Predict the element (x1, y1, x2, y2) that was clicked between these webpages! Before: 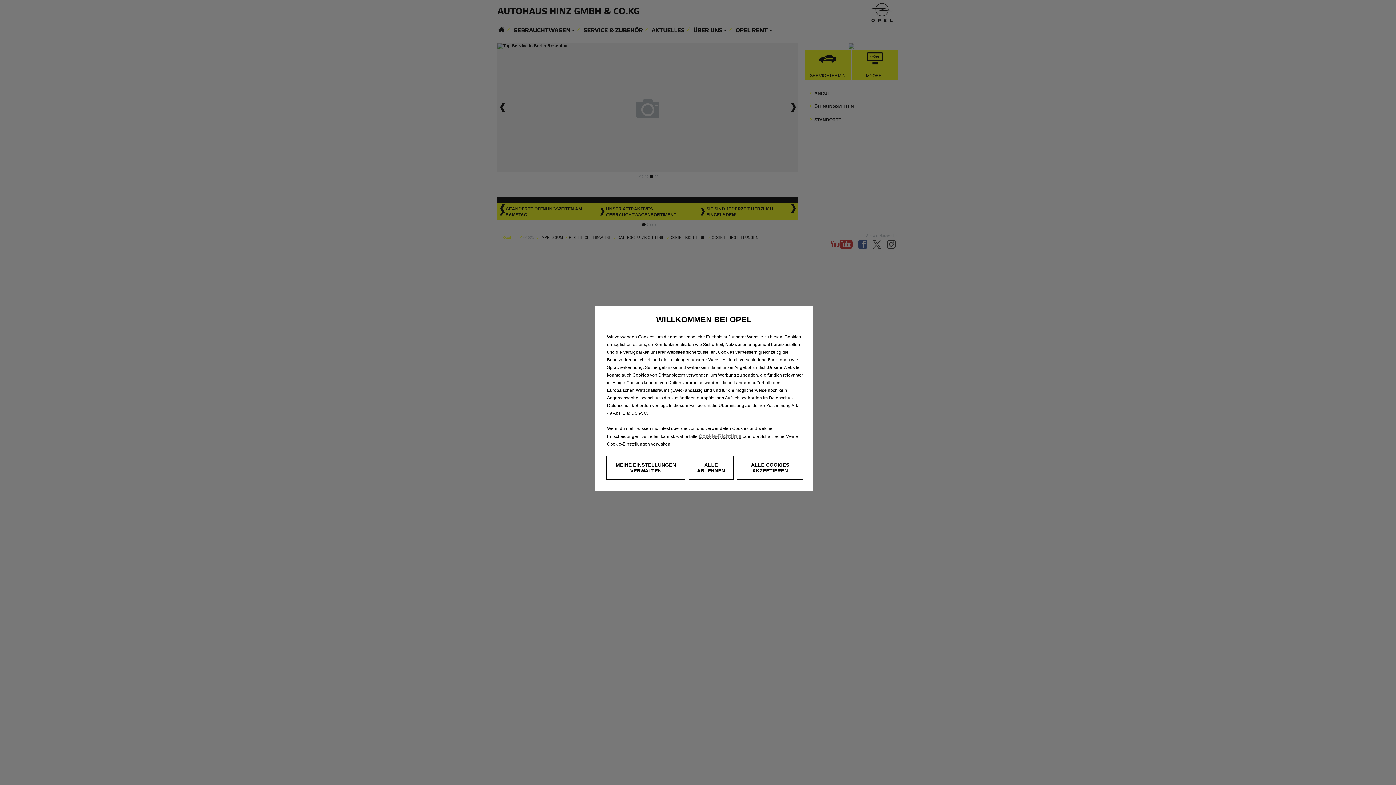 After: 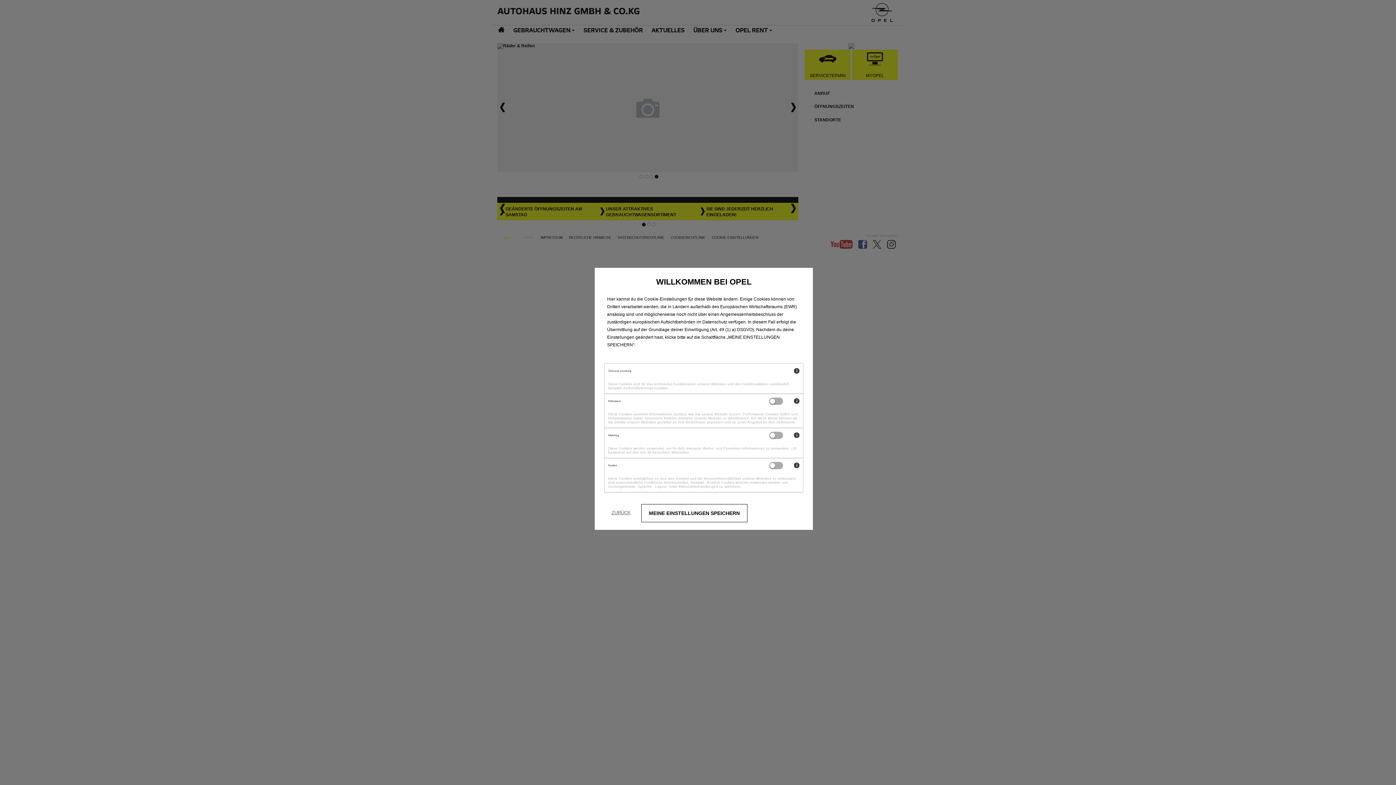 Action: bbox: (606, 456, 685, 480) label: MEINE EINSTELLUNGEN VERWALTEN